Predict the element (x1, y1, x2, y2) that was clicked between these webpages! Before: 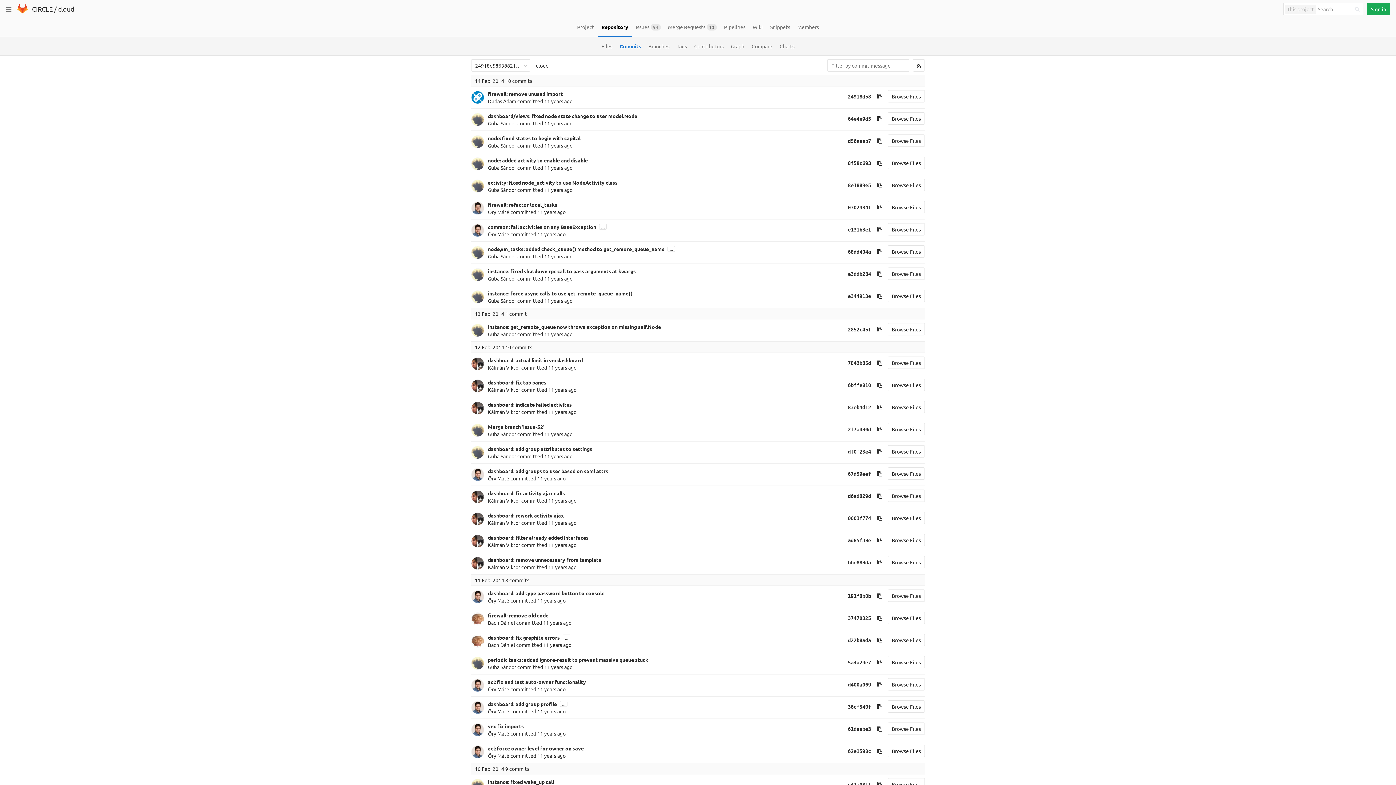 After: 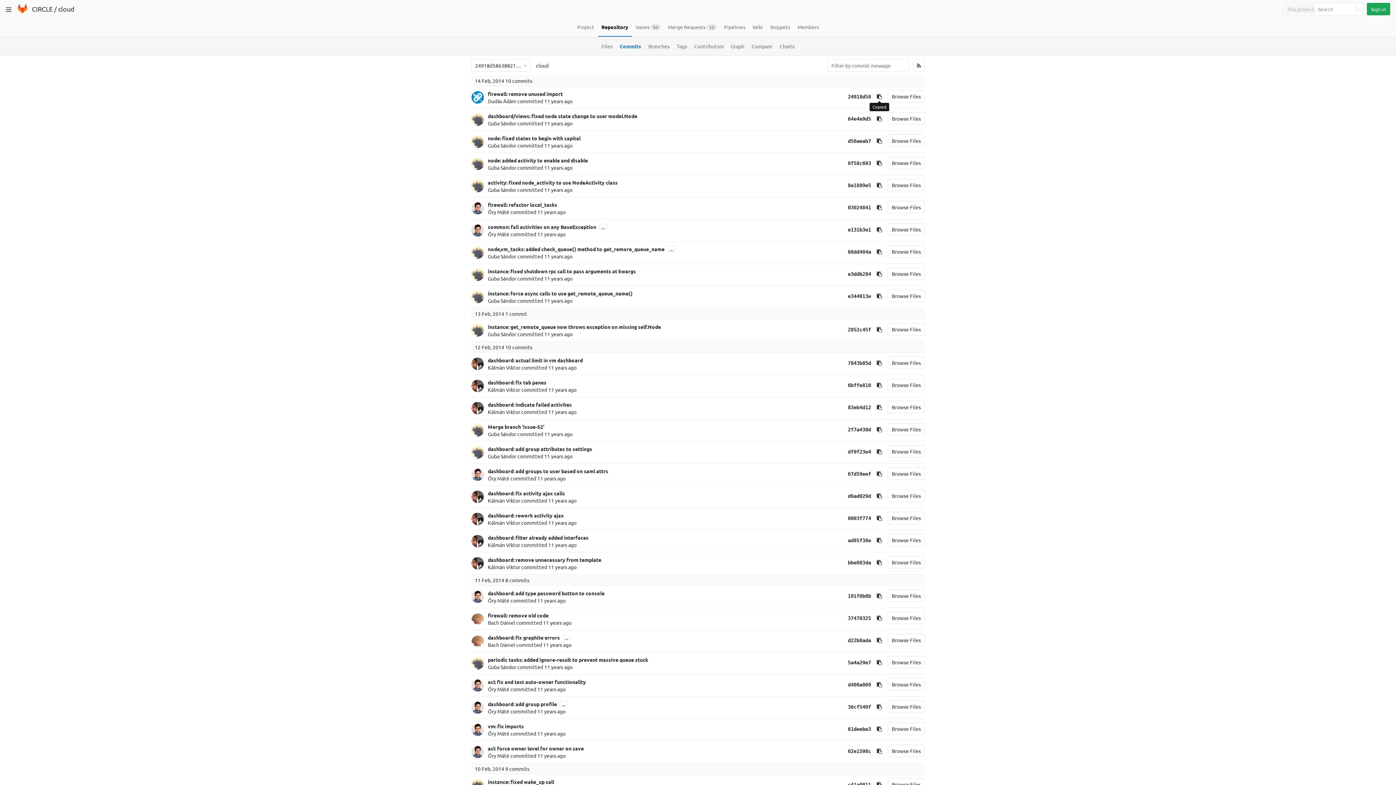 Action: bbox: (877, 92, 882, 100) label: Copy commit SHA to clipboard